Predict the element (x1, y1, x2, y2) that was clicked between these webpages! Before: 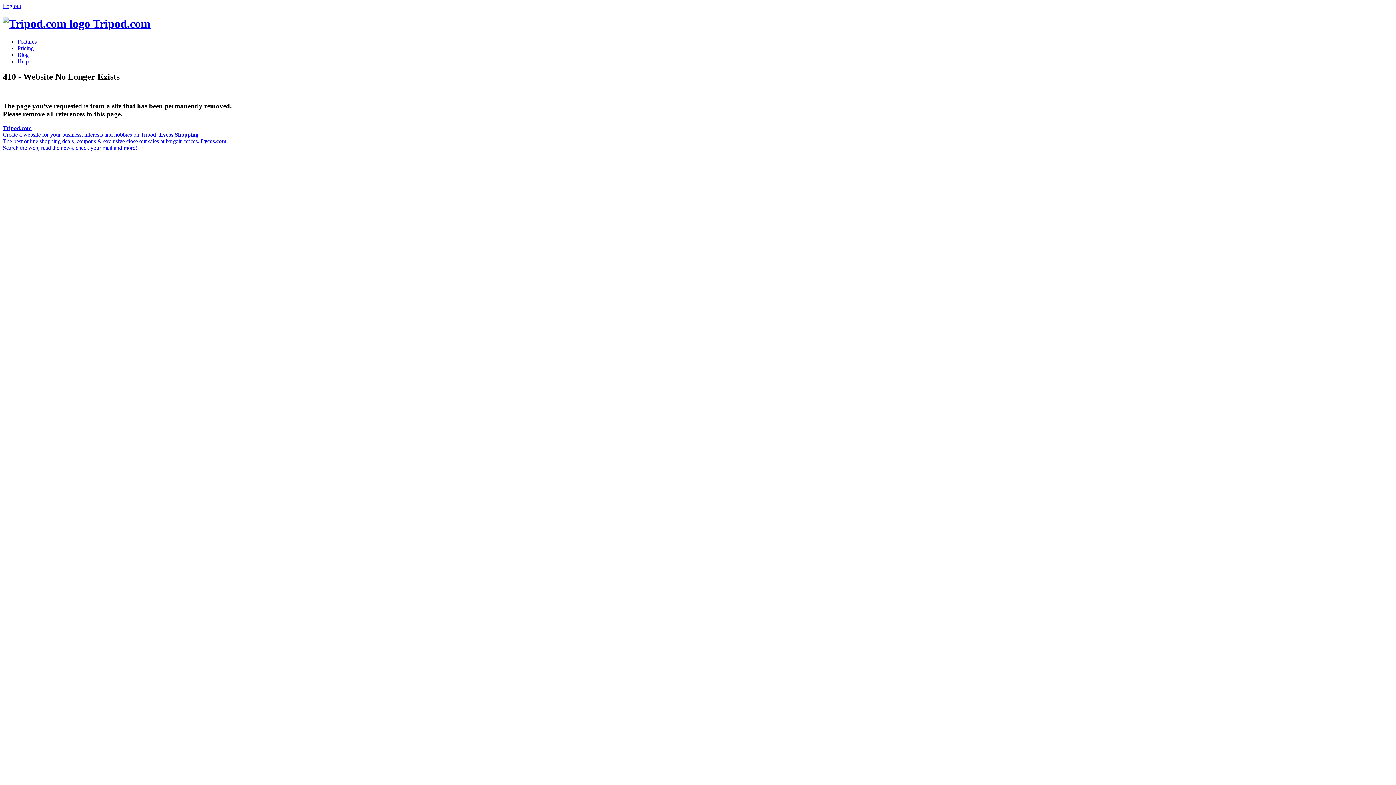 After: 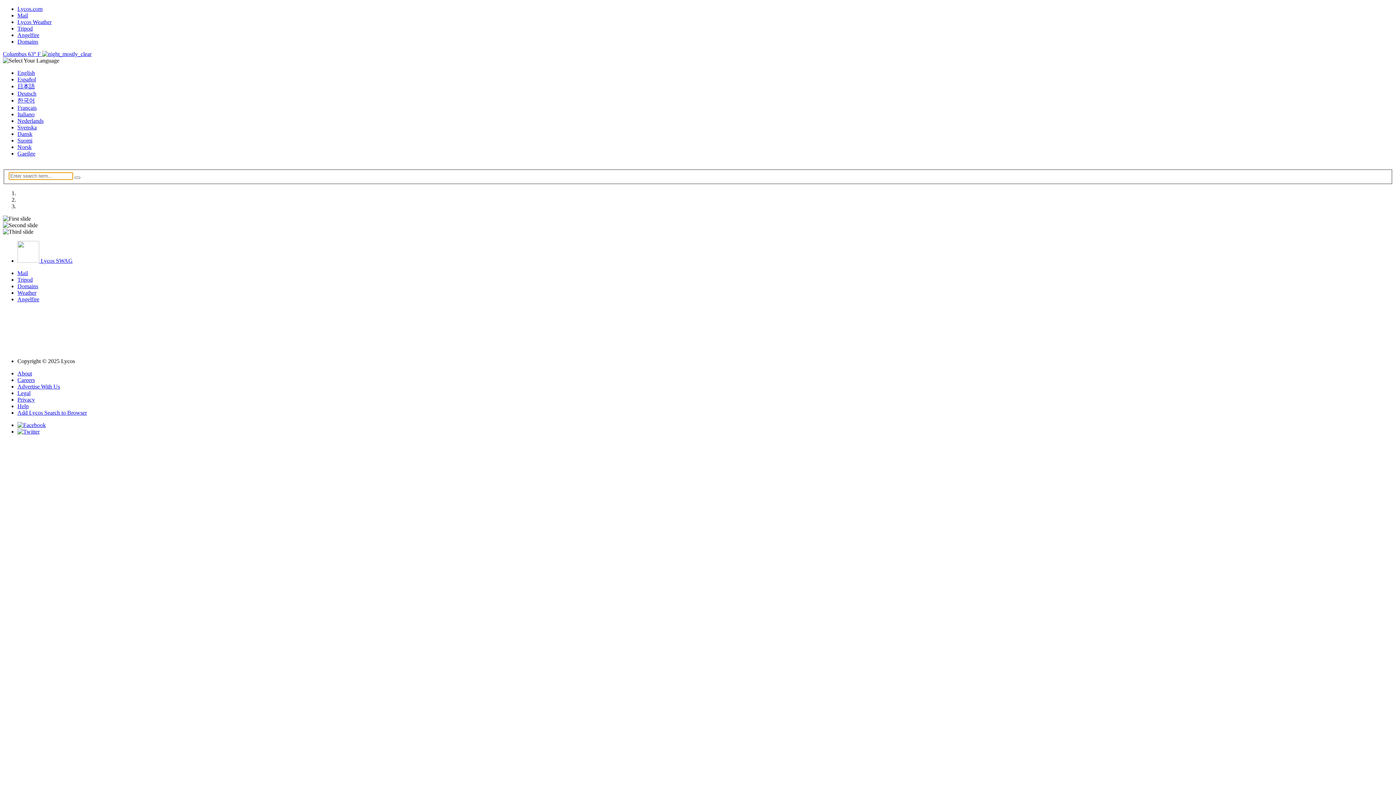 Action: bbox: (2, 138, 226, 150) label: Lycos.com
Search the web, read the news, check your mail and more!